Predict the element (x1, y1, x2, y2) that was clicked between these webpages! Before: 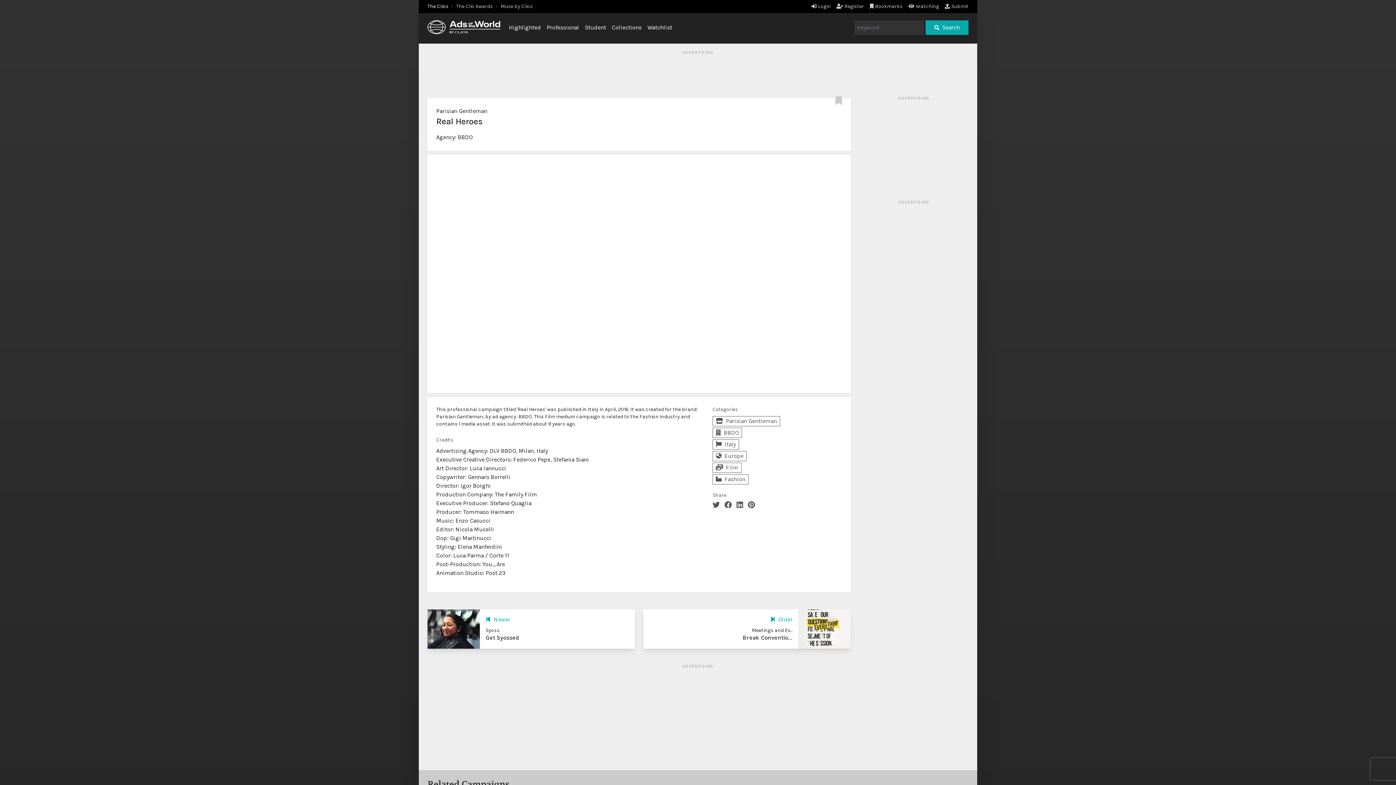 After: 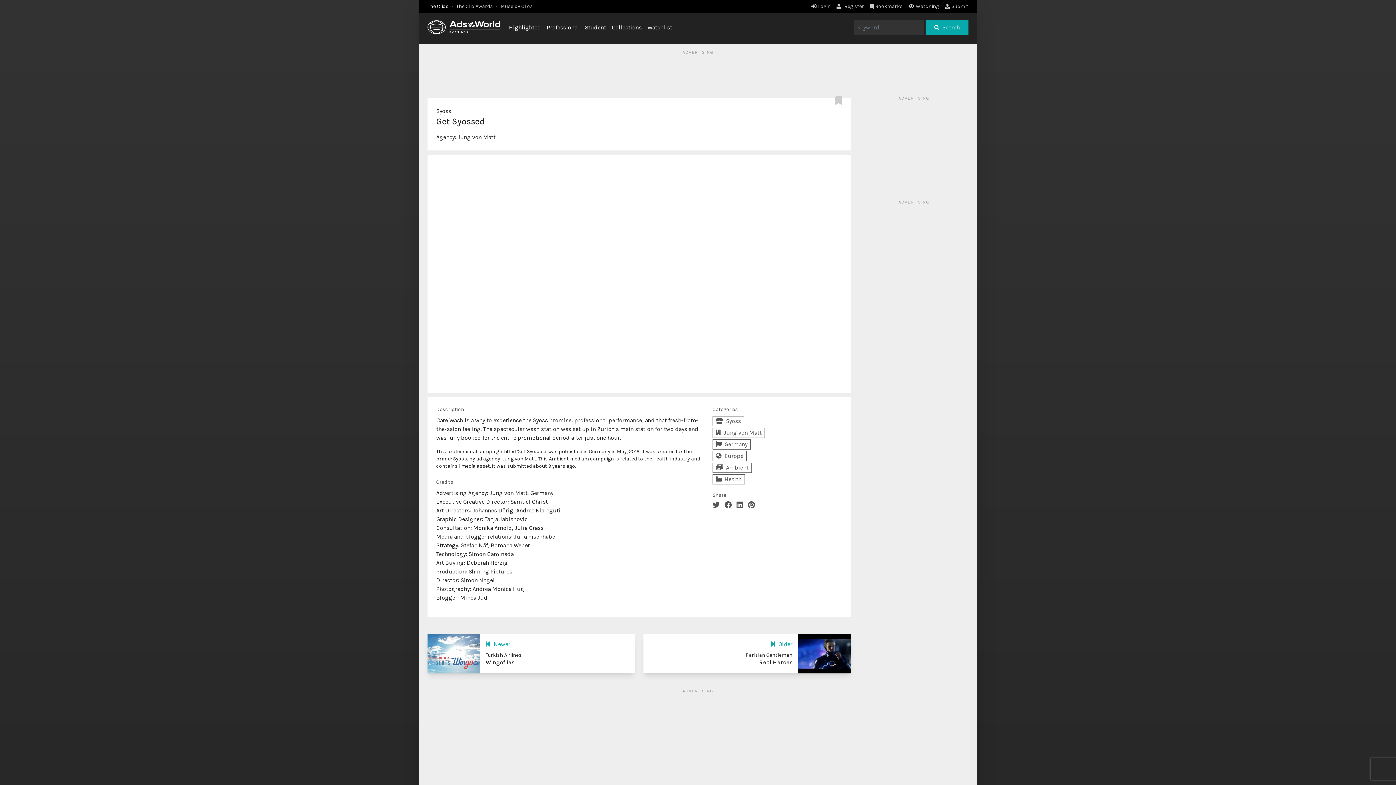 Action: bbox: (485, 634, 519, 641) label: Get Syossed